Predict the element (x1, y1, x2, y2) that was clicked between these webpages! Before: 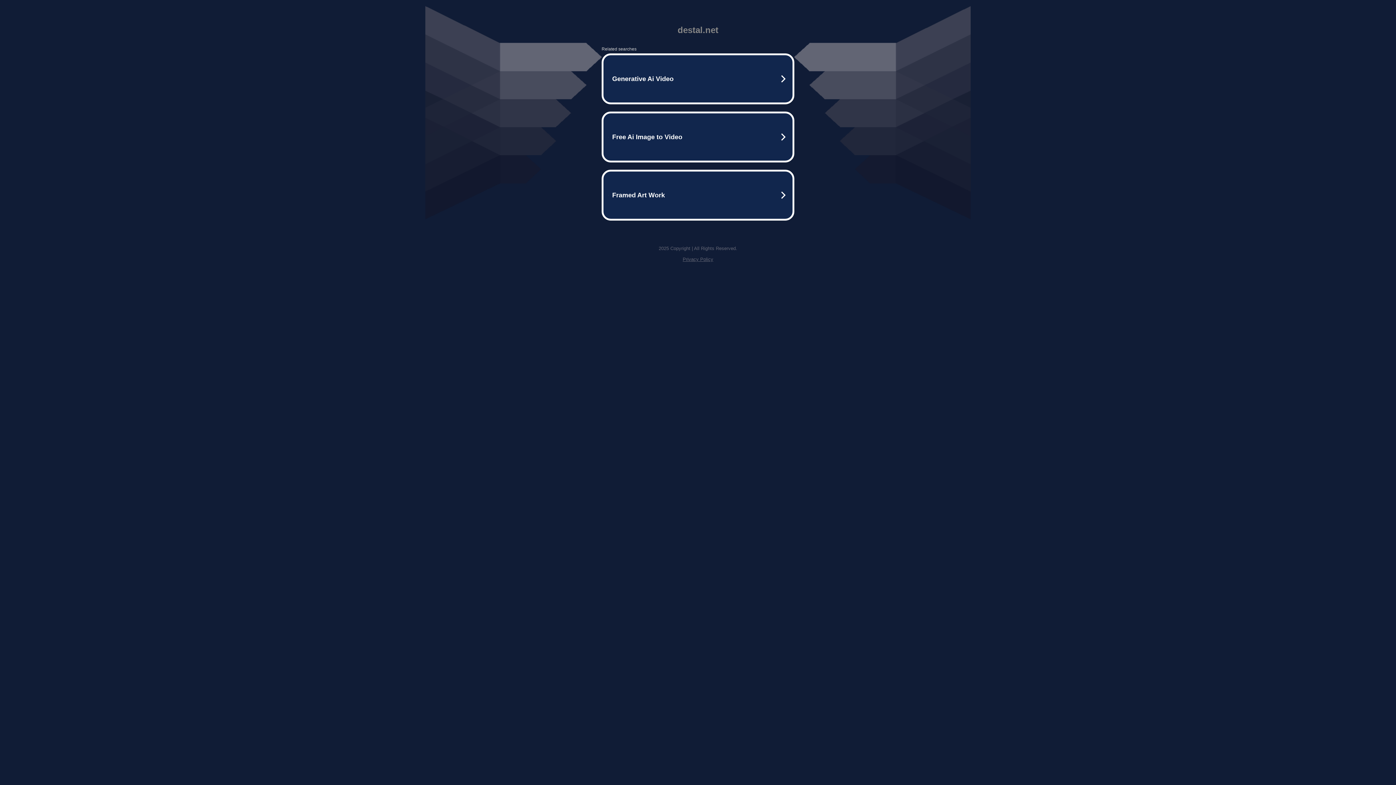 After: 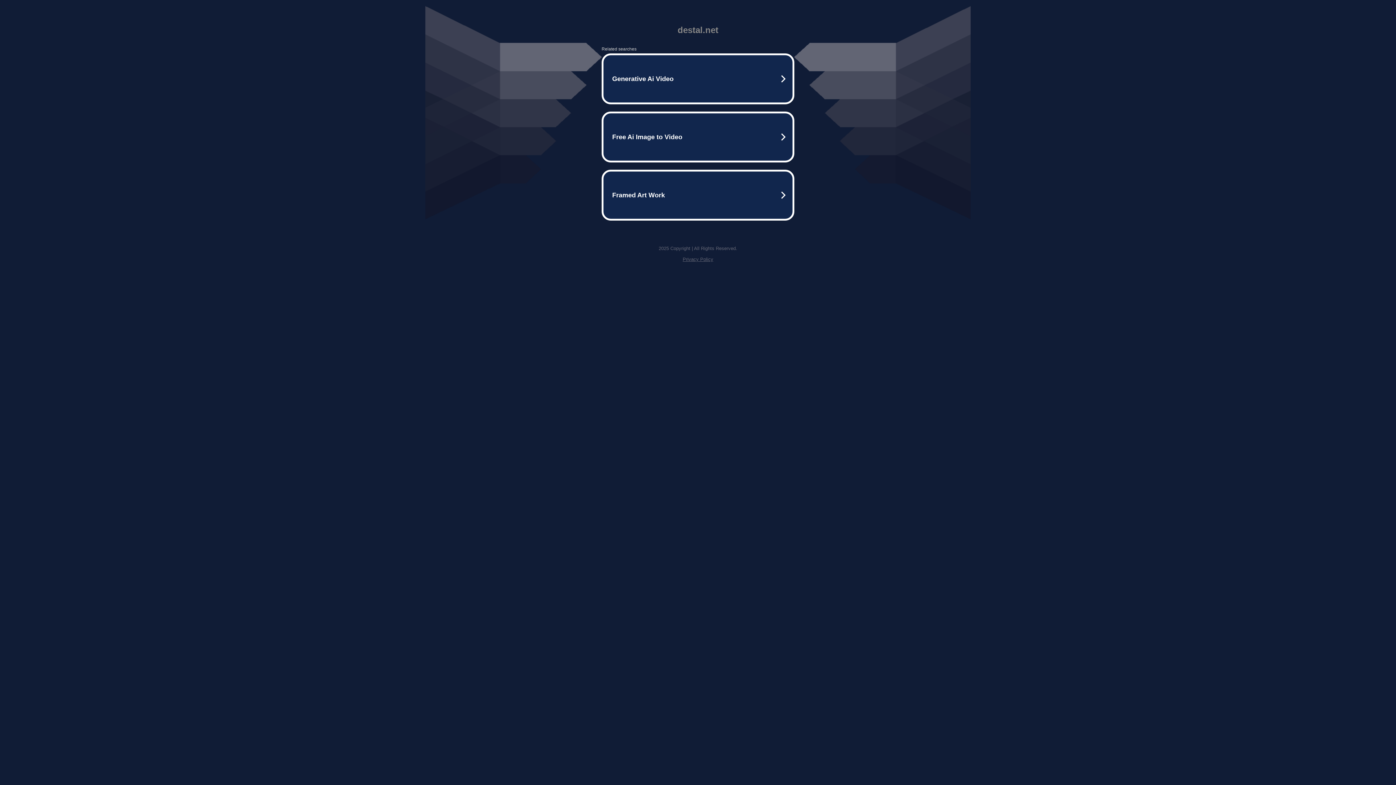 Action: label: Privacy Policy bbox: (682, 256, 713, 262)